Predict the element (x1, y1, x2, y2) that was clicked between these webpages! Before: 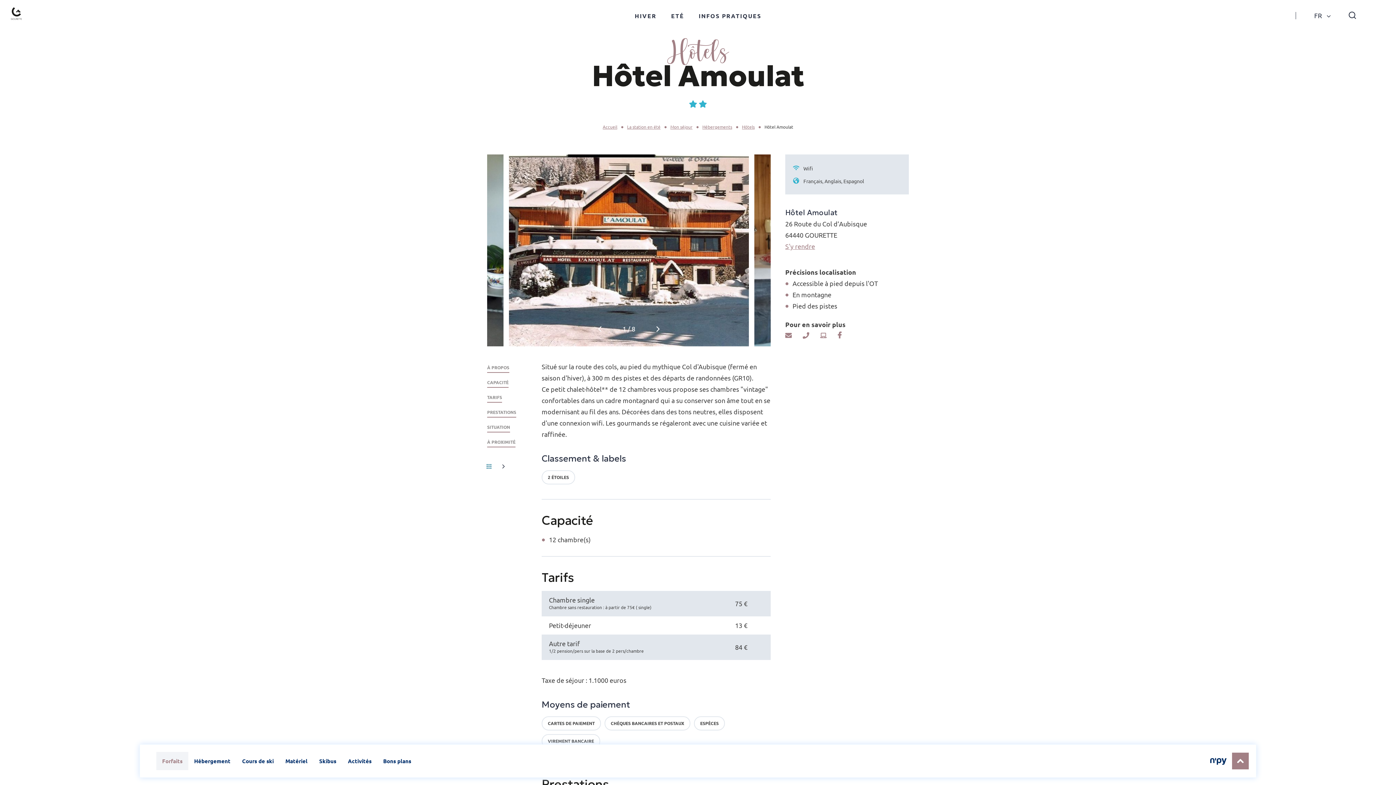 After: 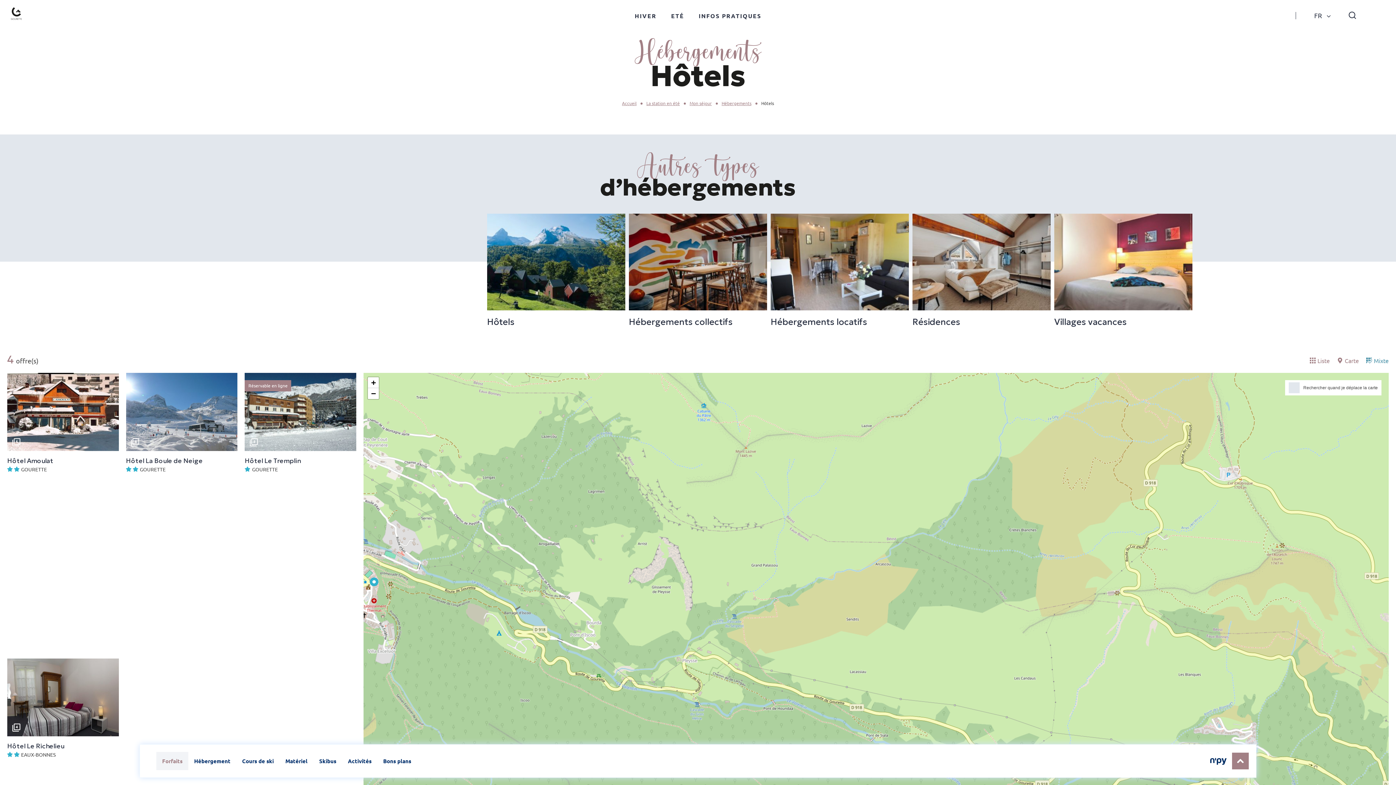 Action: bbox: (742, 124, 754, 129) label: Hôtels